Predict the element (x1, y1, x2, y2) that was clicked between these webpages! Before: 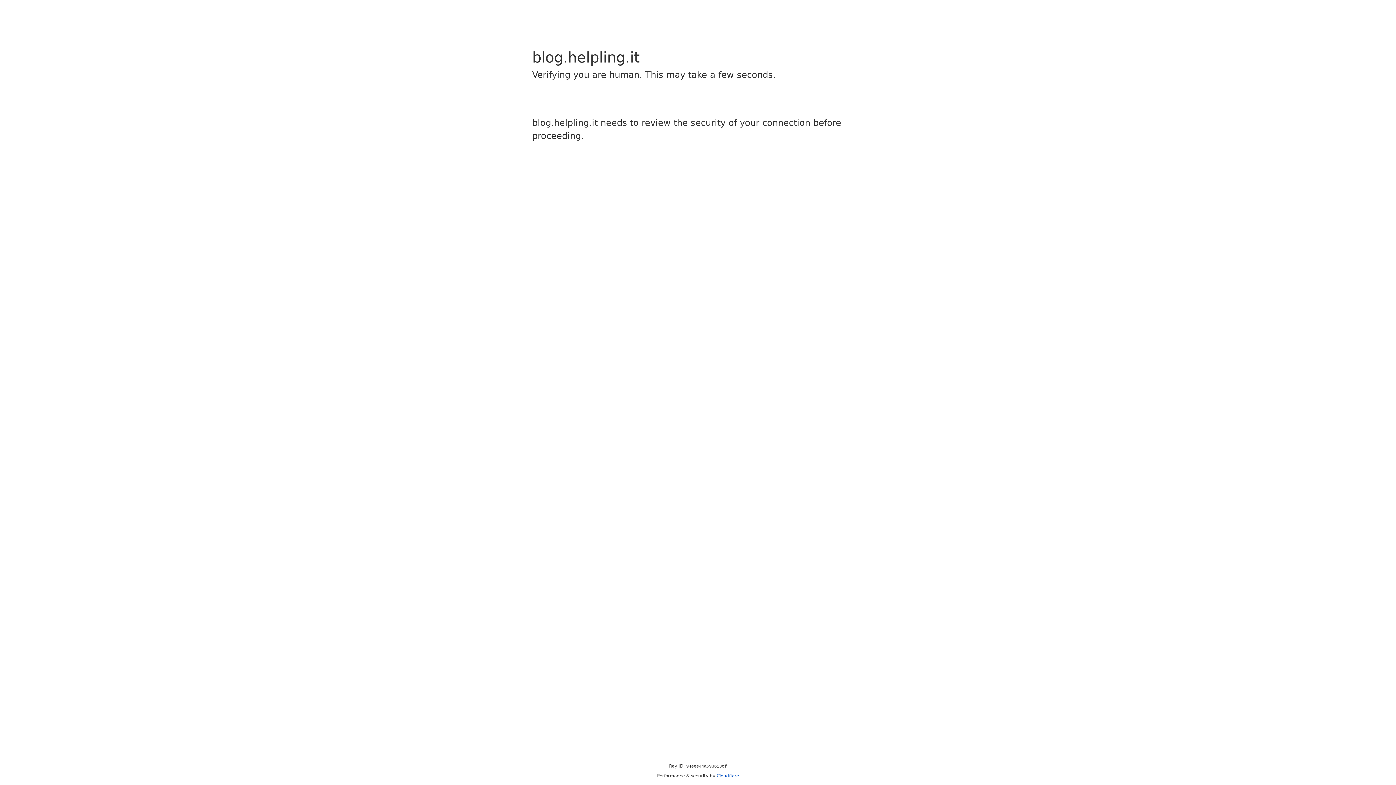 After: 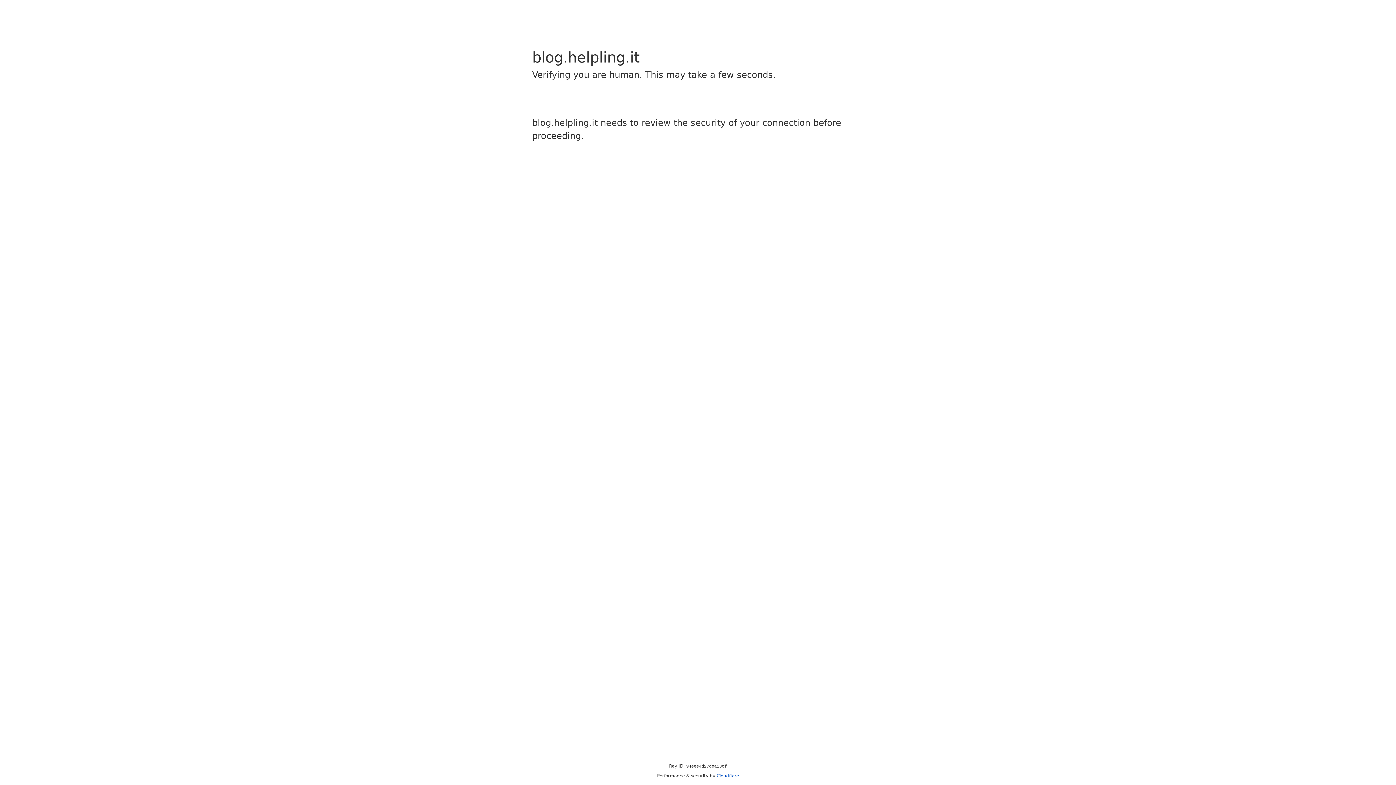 Action: label: Cloudflare bbox: (716, 773, 739, 778)